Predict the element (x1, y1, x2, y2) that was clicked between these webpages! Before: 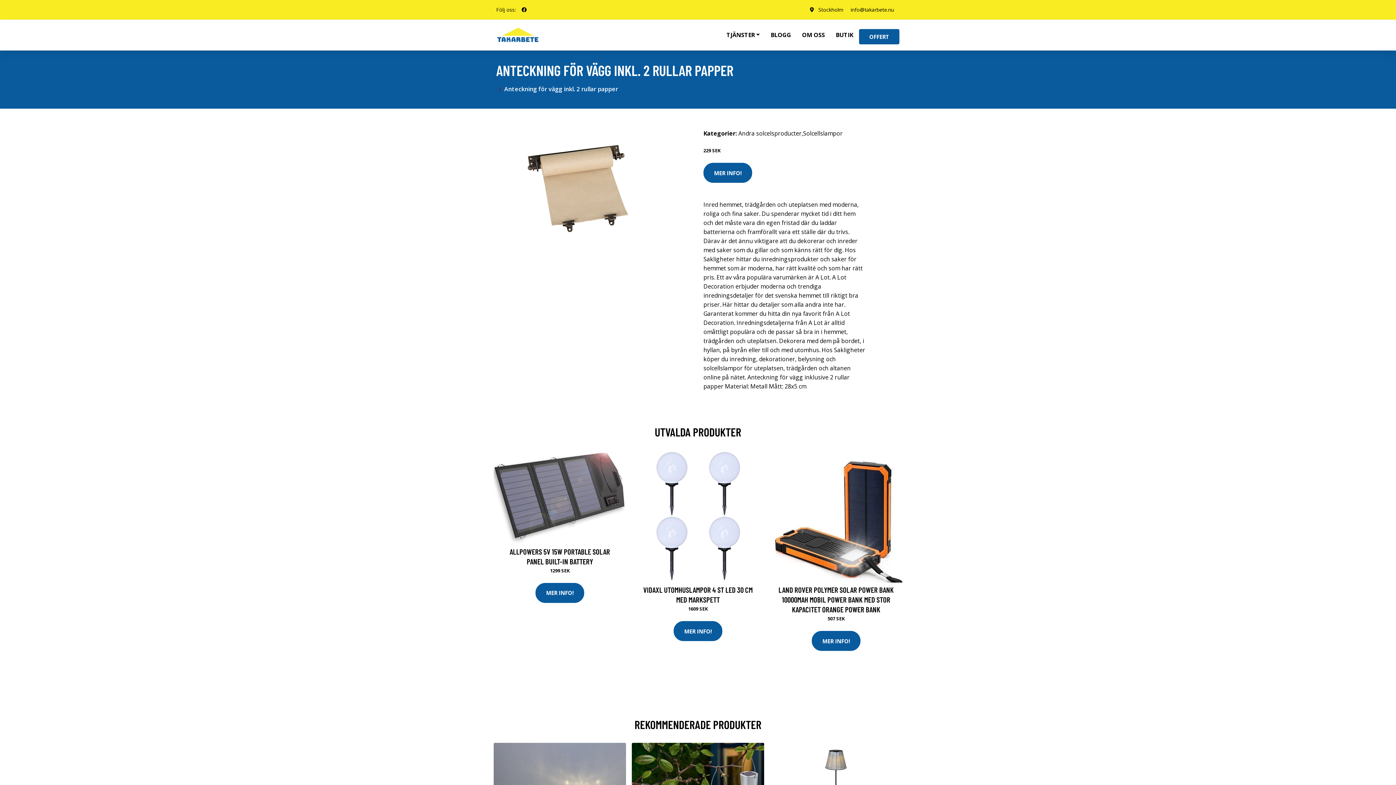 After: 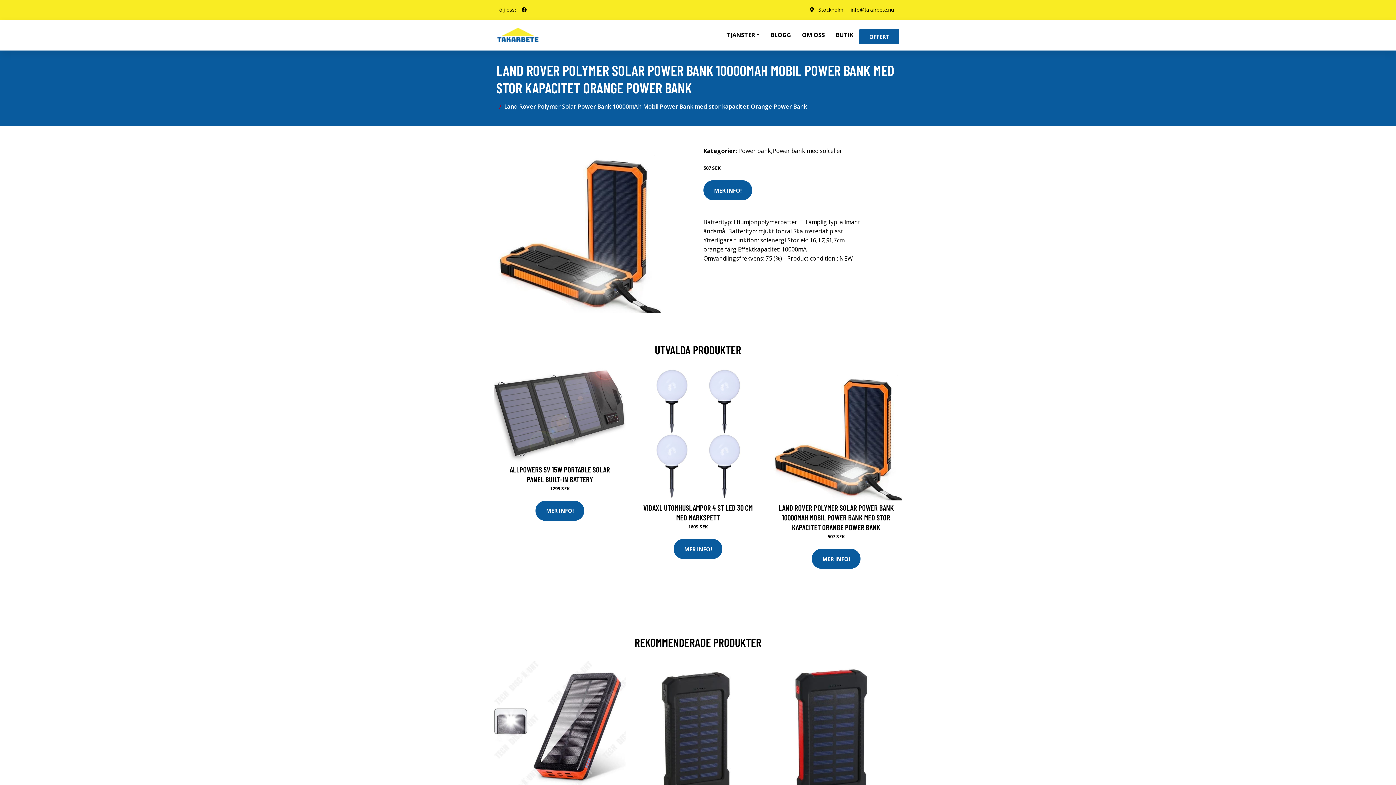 Action: bbox: (770, 450, 902, 582)